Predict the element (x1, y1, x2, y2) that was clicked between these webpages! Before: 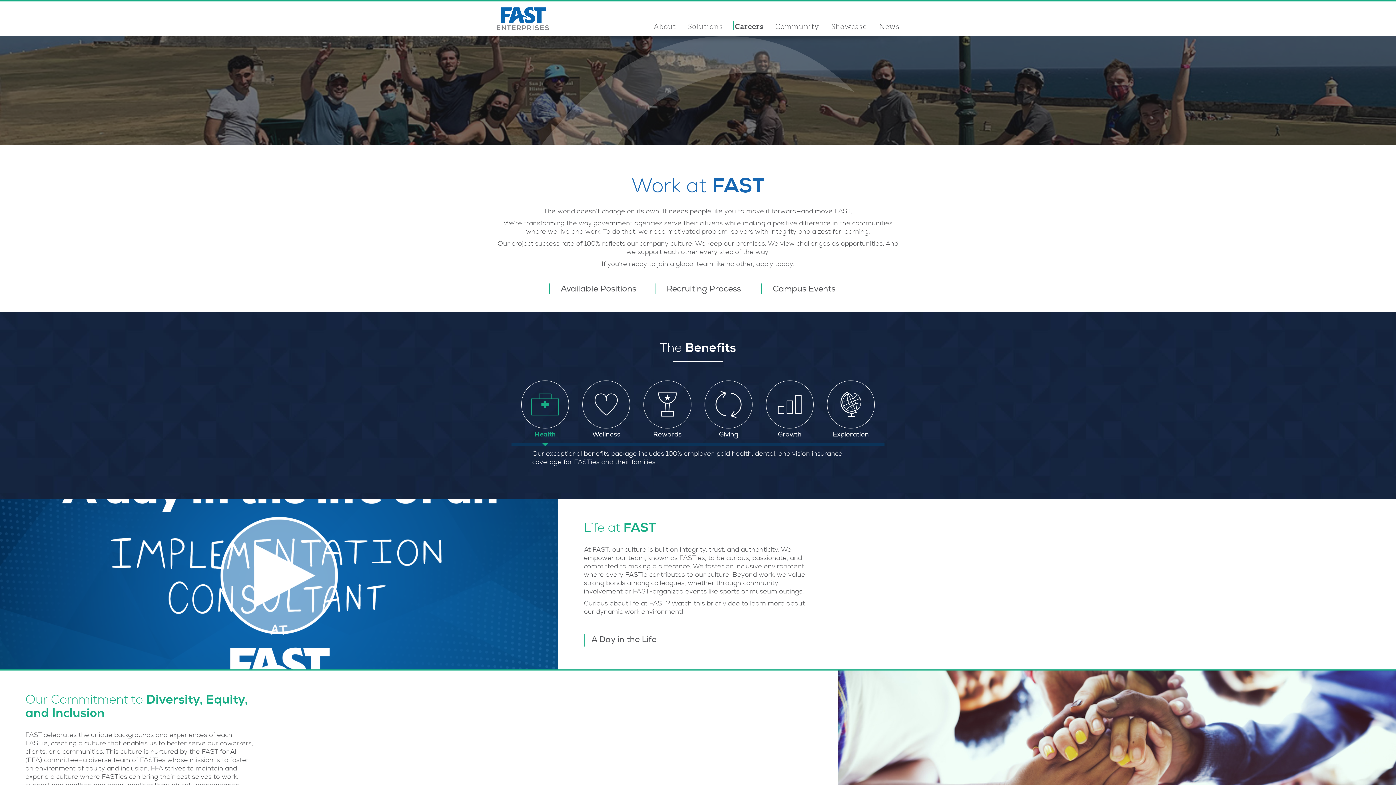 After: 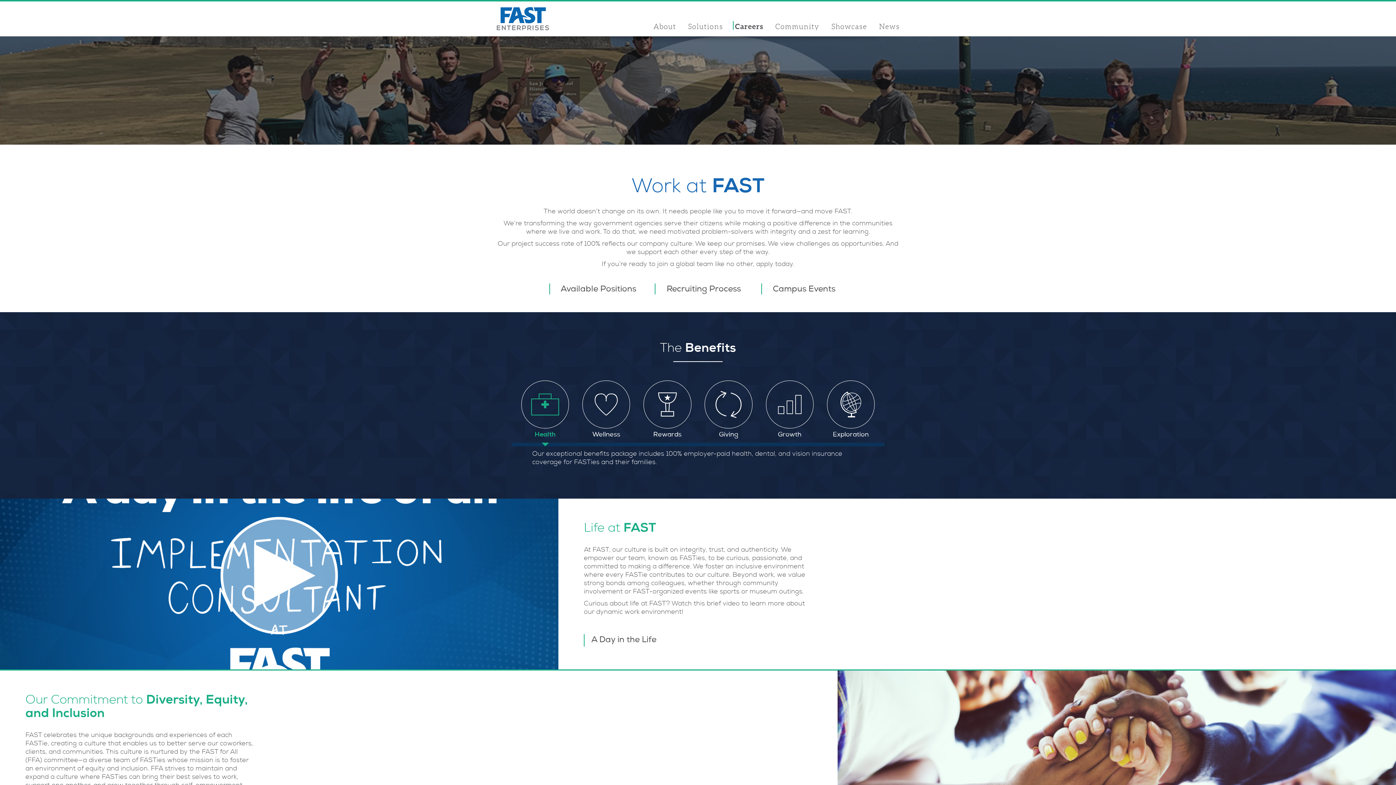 Action: bbox: (515, 380, 575, 438) label: Health